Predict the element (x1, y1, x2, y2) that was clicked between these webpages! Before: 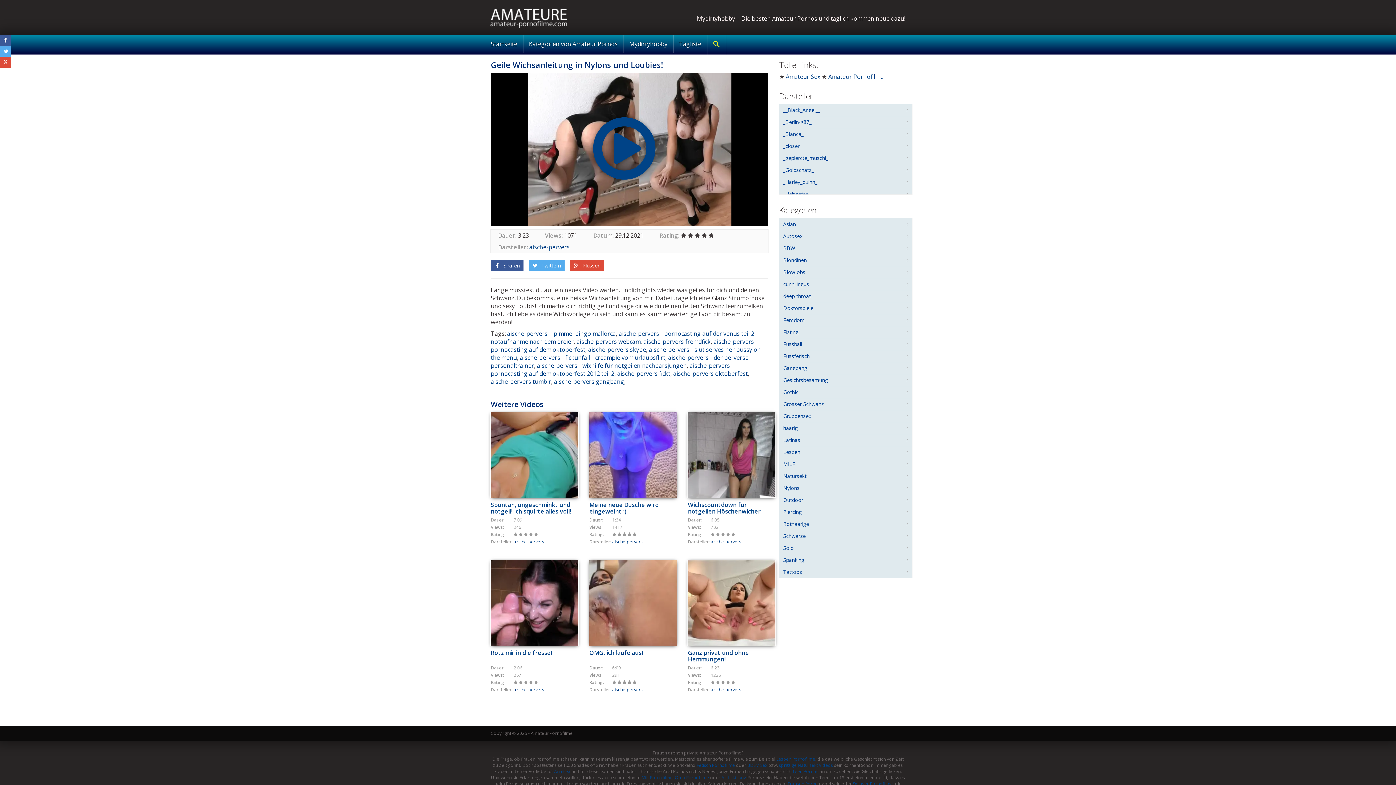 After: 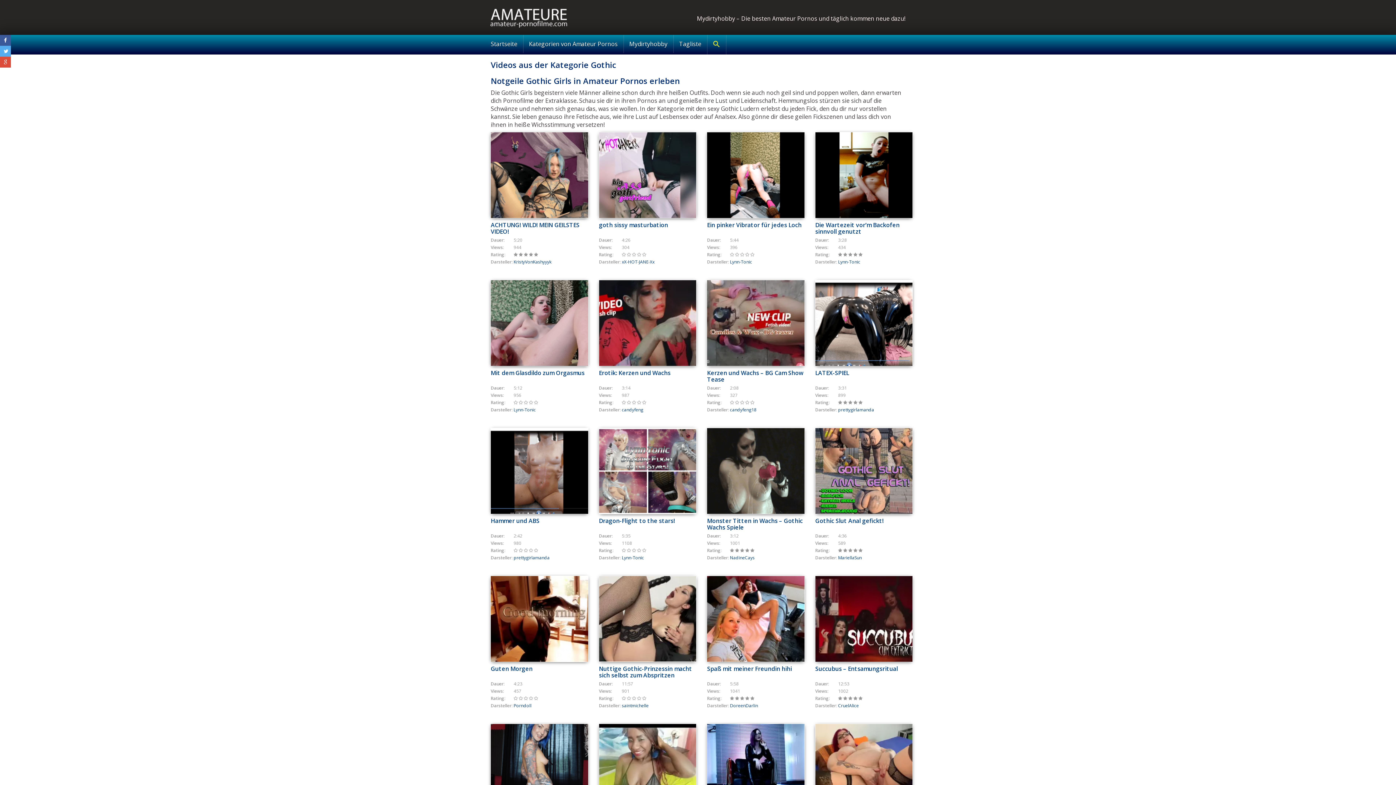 Action: label: Gothic bbox: (779, 386, 912, 398)